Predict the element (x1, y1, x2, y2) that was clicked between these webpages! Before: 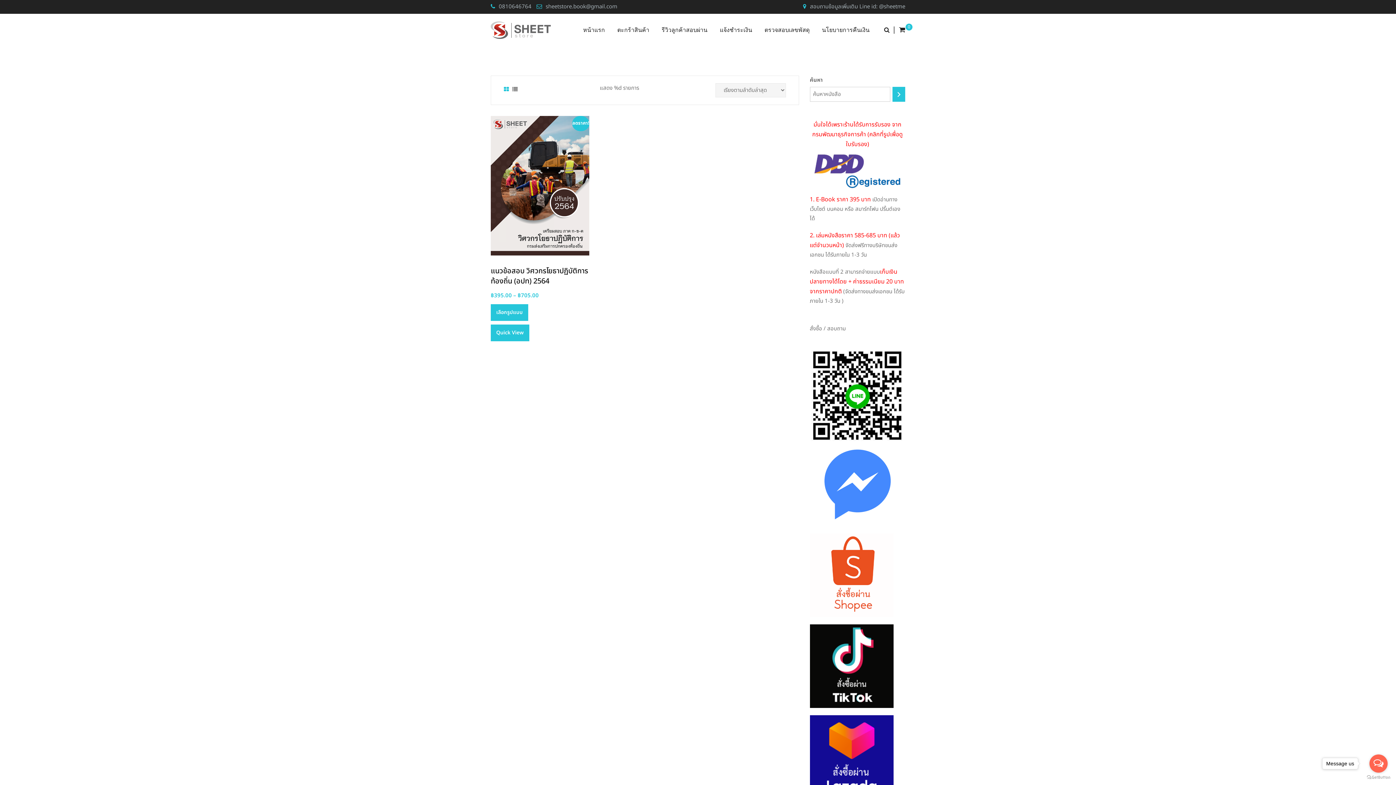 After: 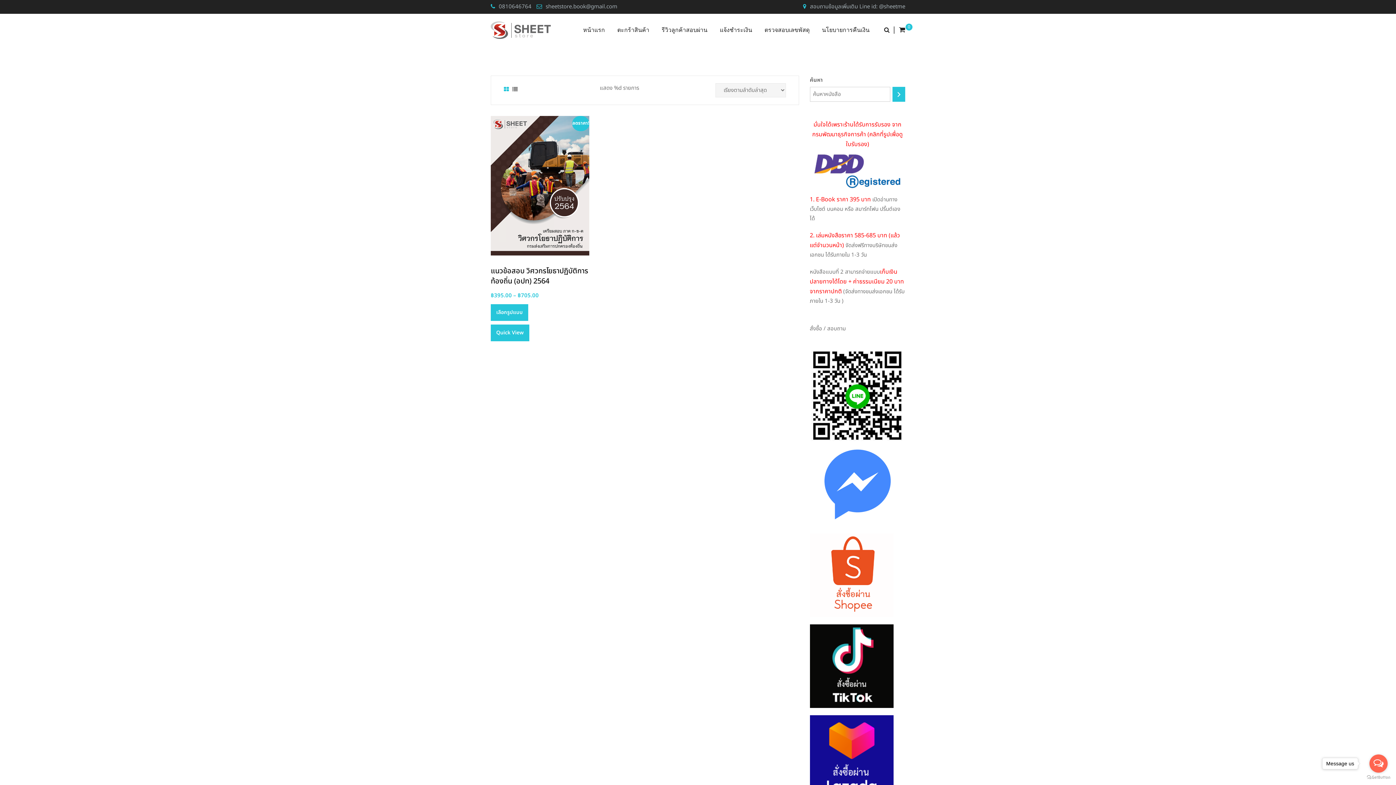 Action: bbox: (504, 85, 509, 93)